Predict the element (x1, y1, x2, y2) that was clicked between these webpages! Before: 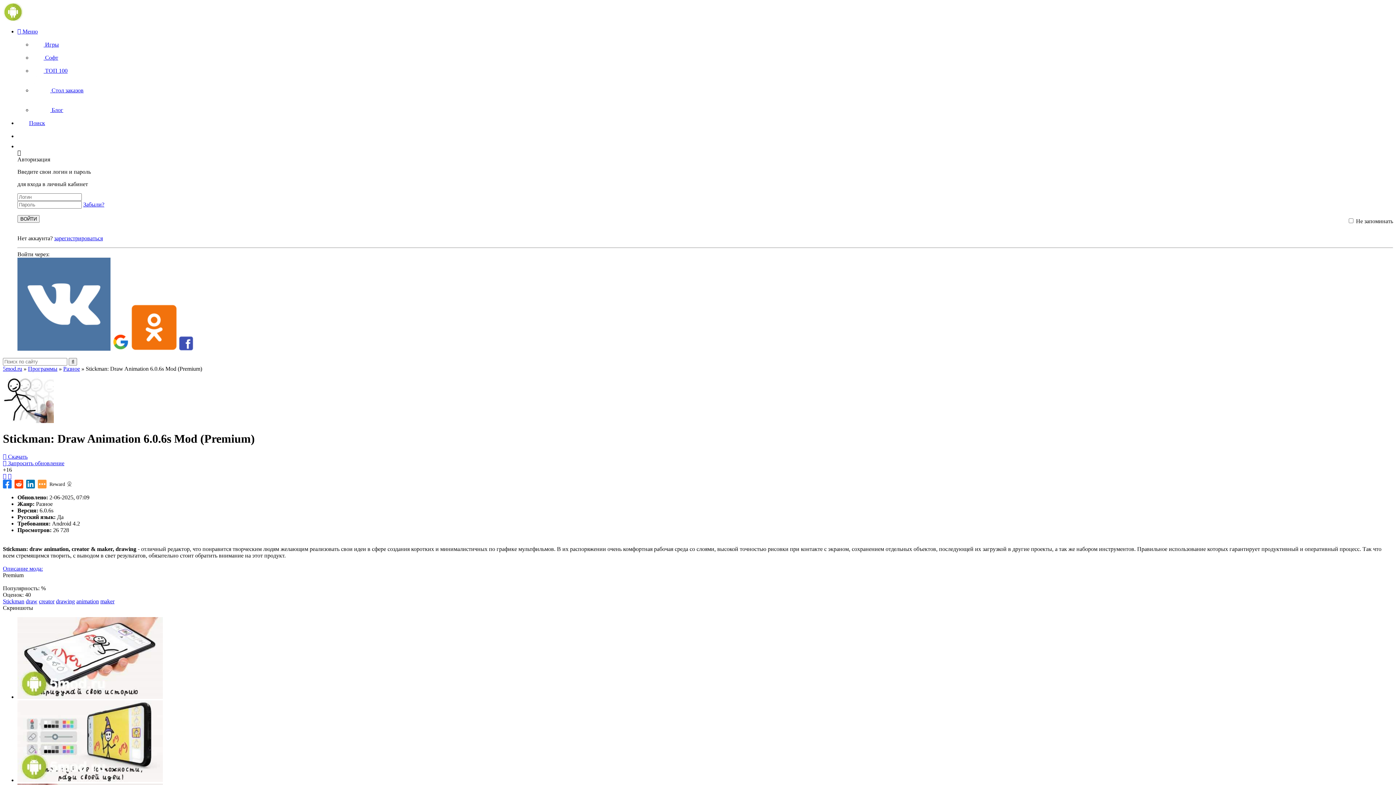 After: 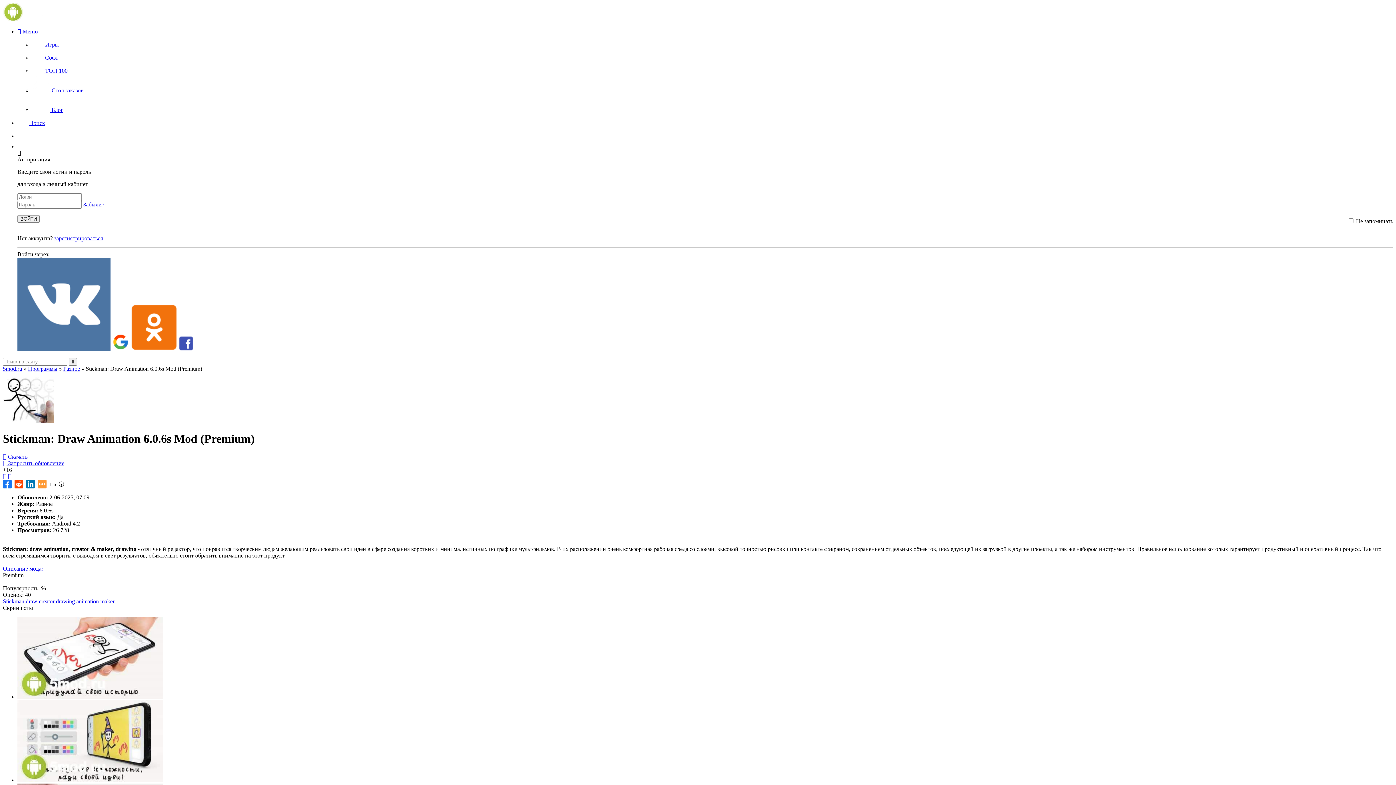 Action: bbox: (2, 479, 11, 488)